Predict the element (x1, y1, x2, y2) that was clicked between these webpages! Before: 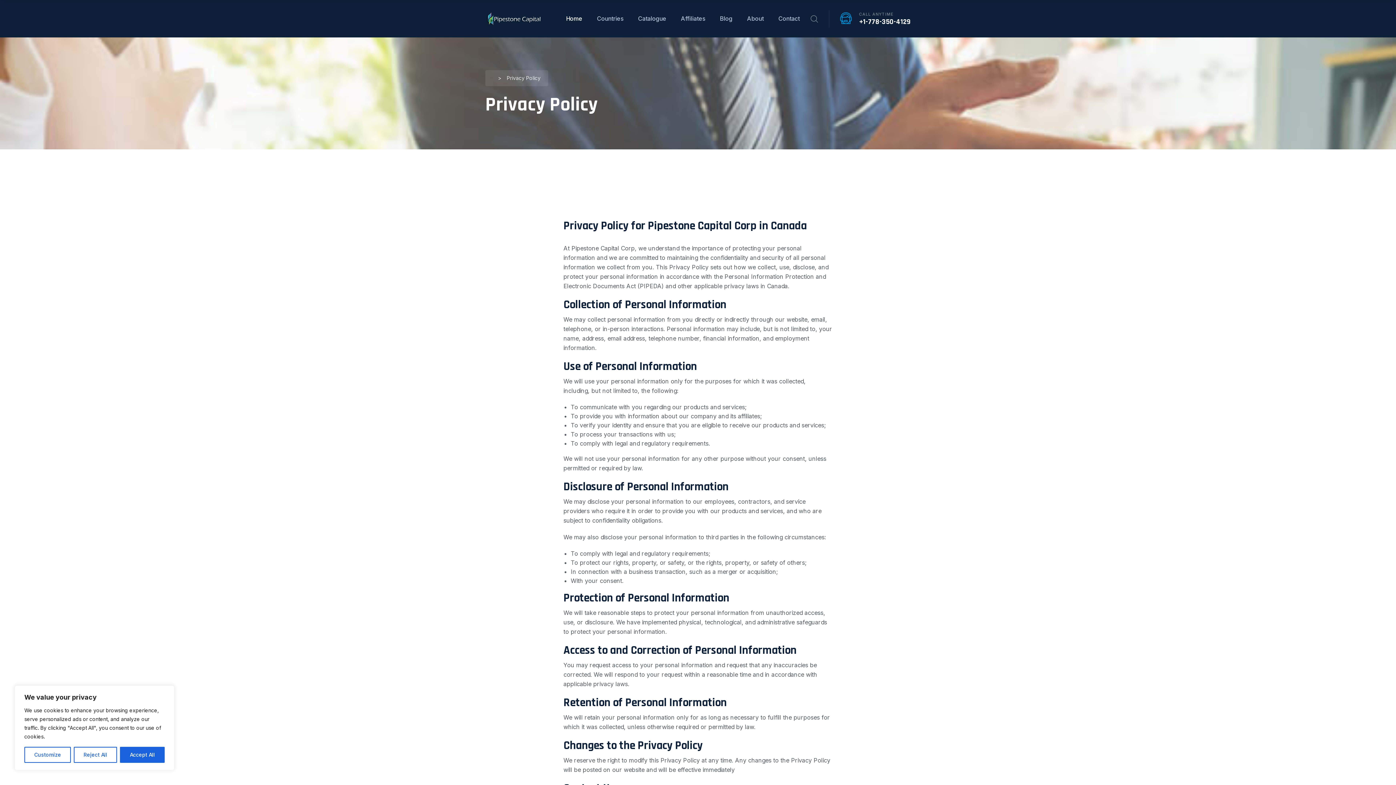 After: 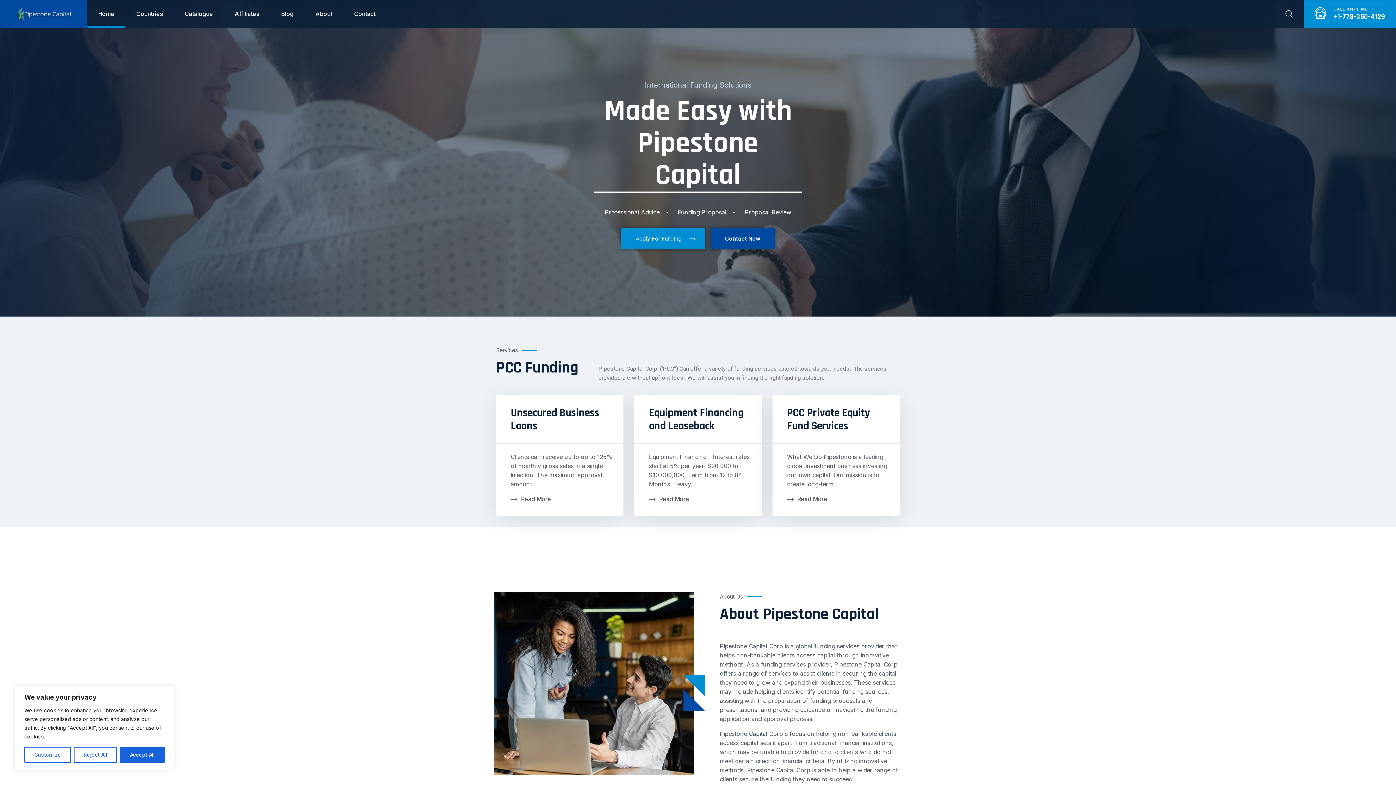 Action: bbox: (566, 14, 582, 23) label: Home